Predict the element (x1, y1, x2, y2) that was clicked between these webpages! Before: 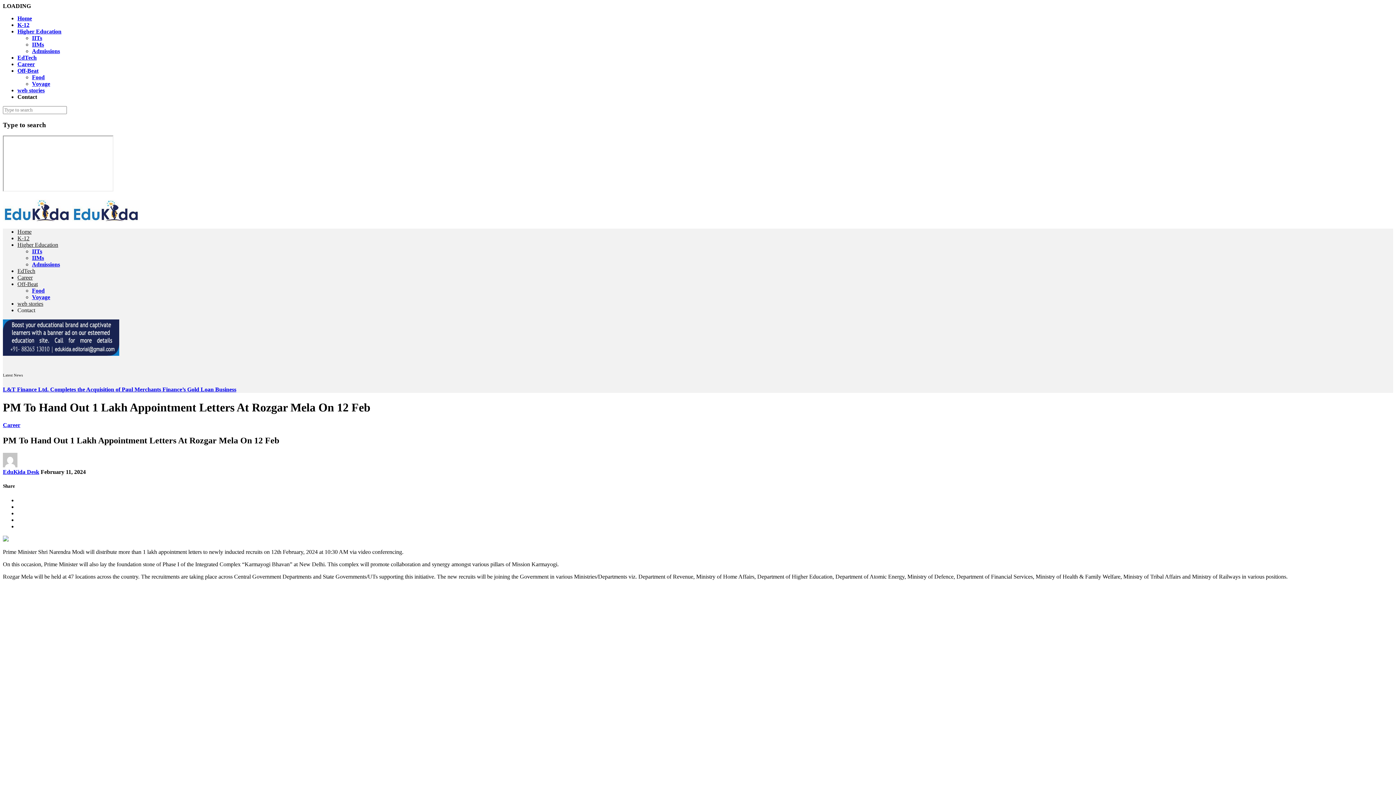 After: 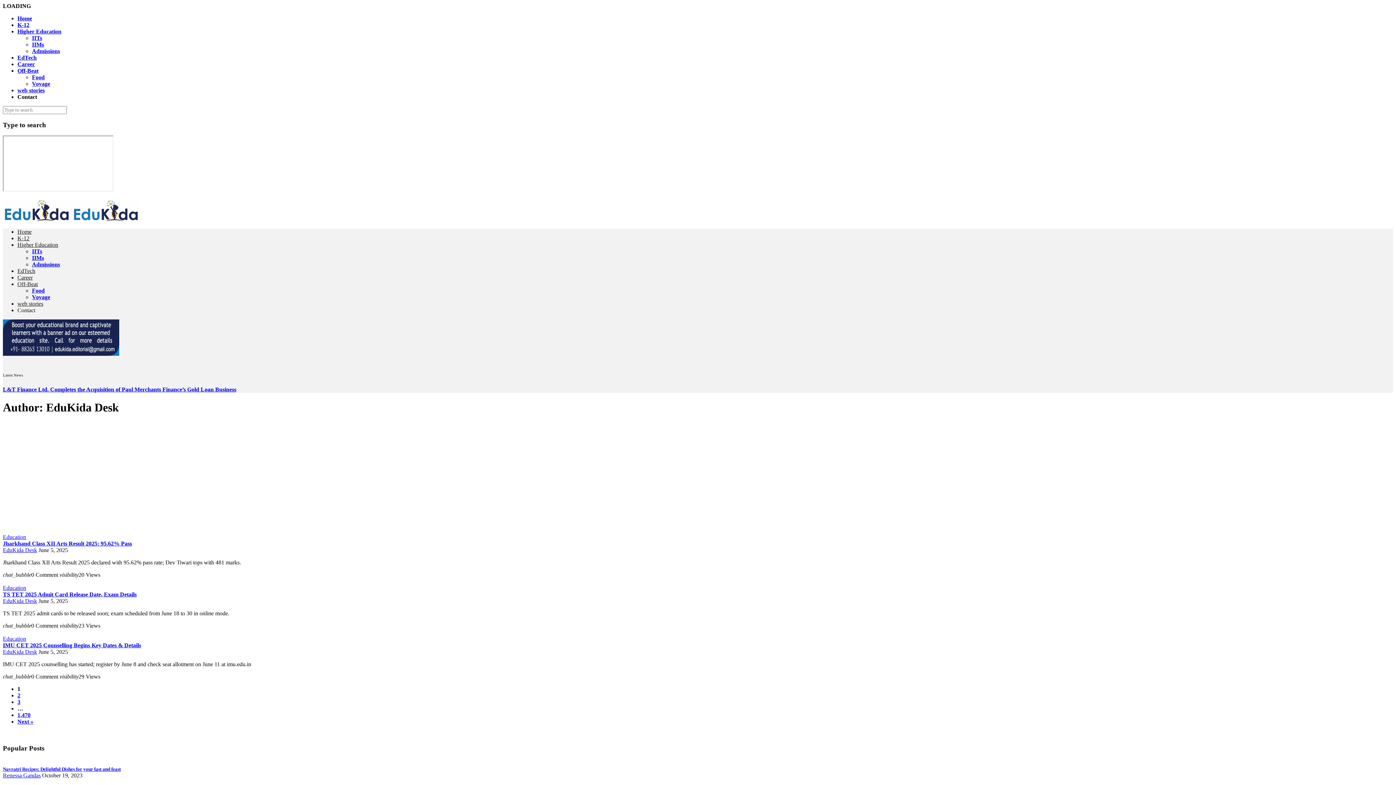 Action: bbox: (2, 462, 17, 468)